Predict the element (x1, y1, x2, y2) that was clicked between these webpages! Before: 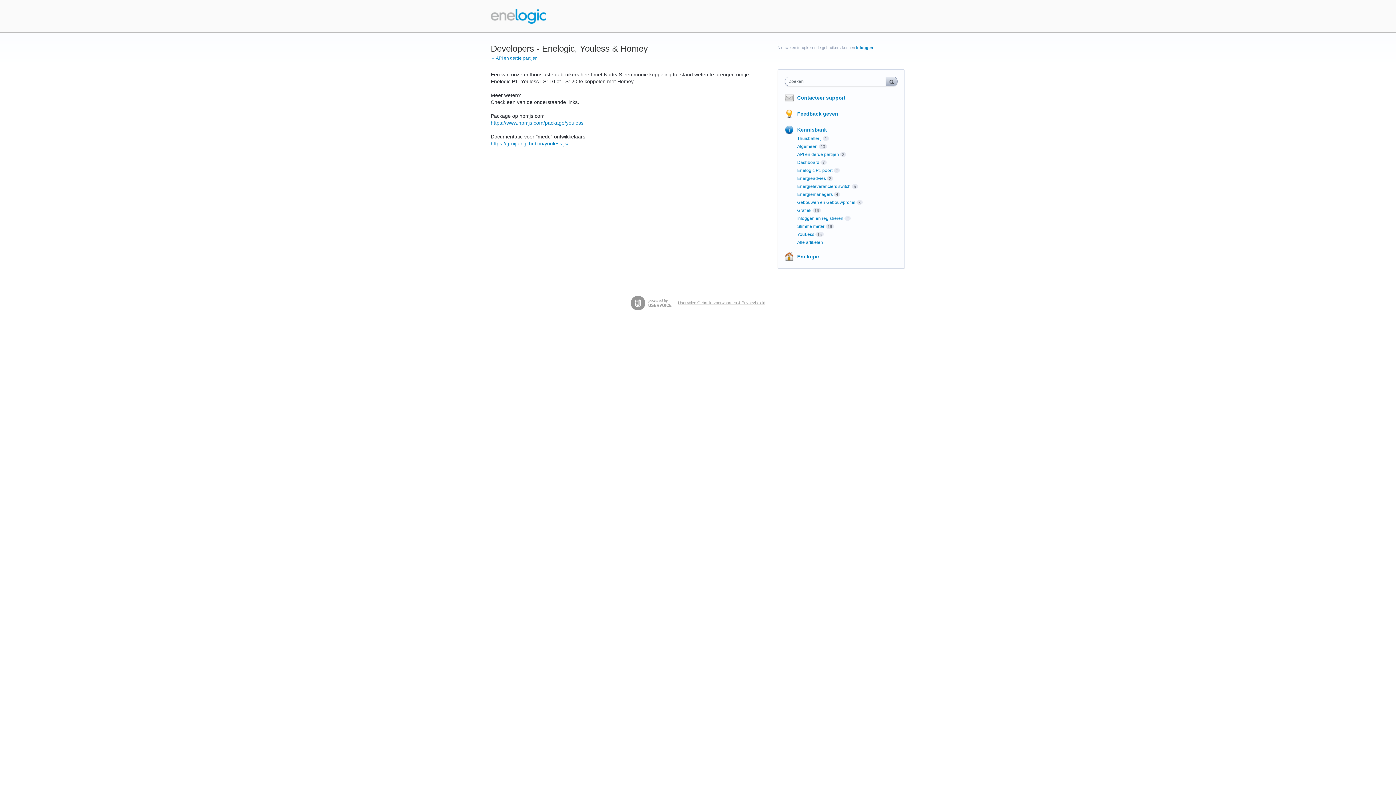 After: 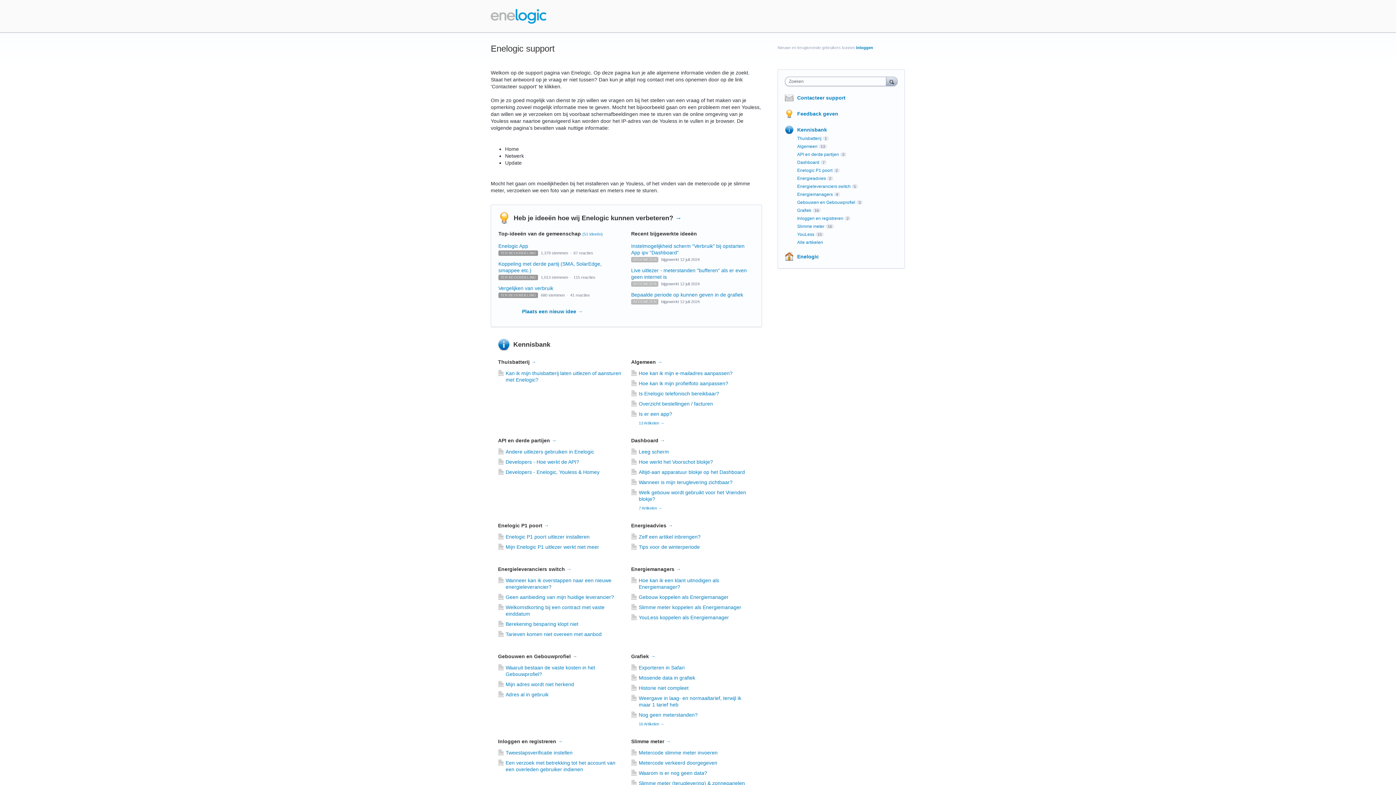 Action: bbox: (490, 9, 546, 23)